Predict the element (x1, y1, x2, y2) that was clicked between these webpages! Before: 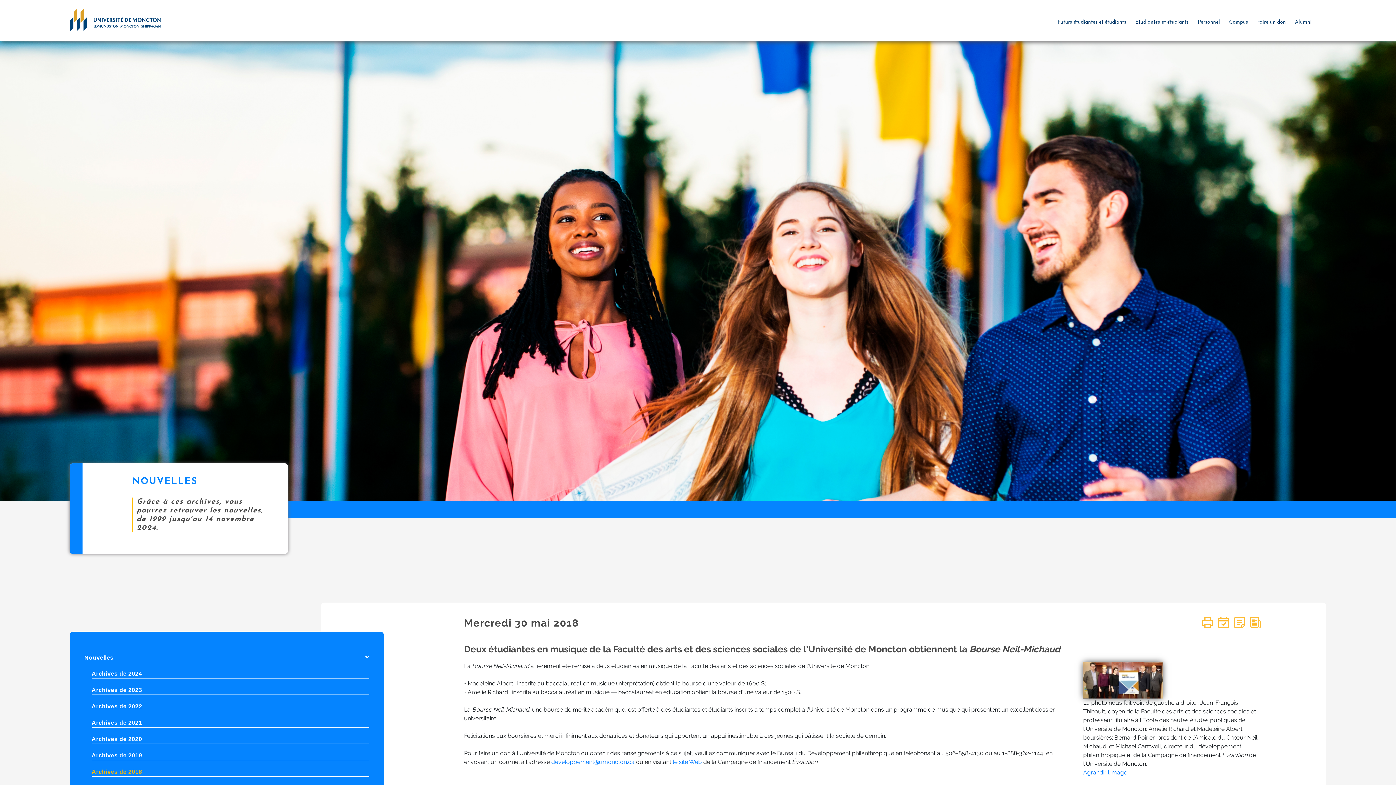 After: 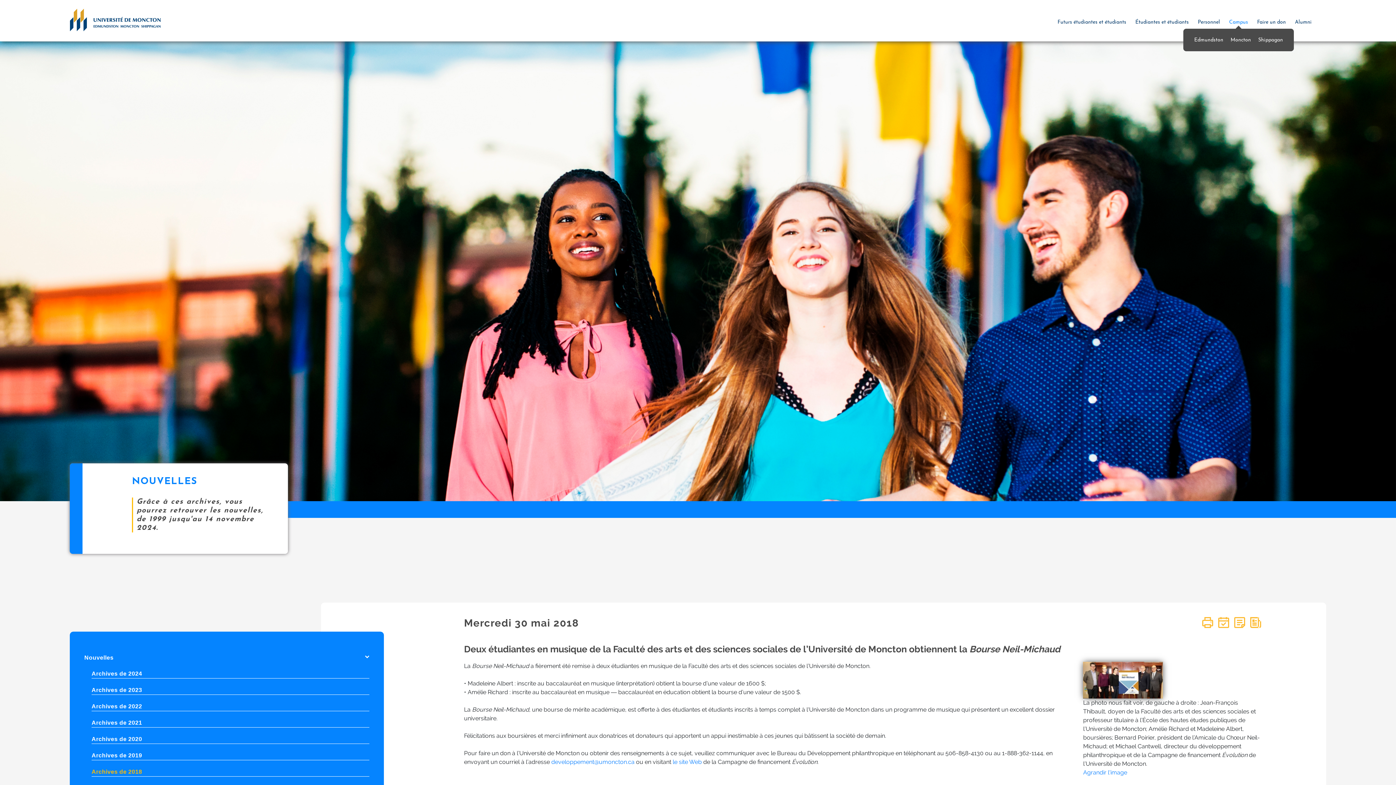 Action: label: Campus bbox: (1229, 19, 1248, 25)